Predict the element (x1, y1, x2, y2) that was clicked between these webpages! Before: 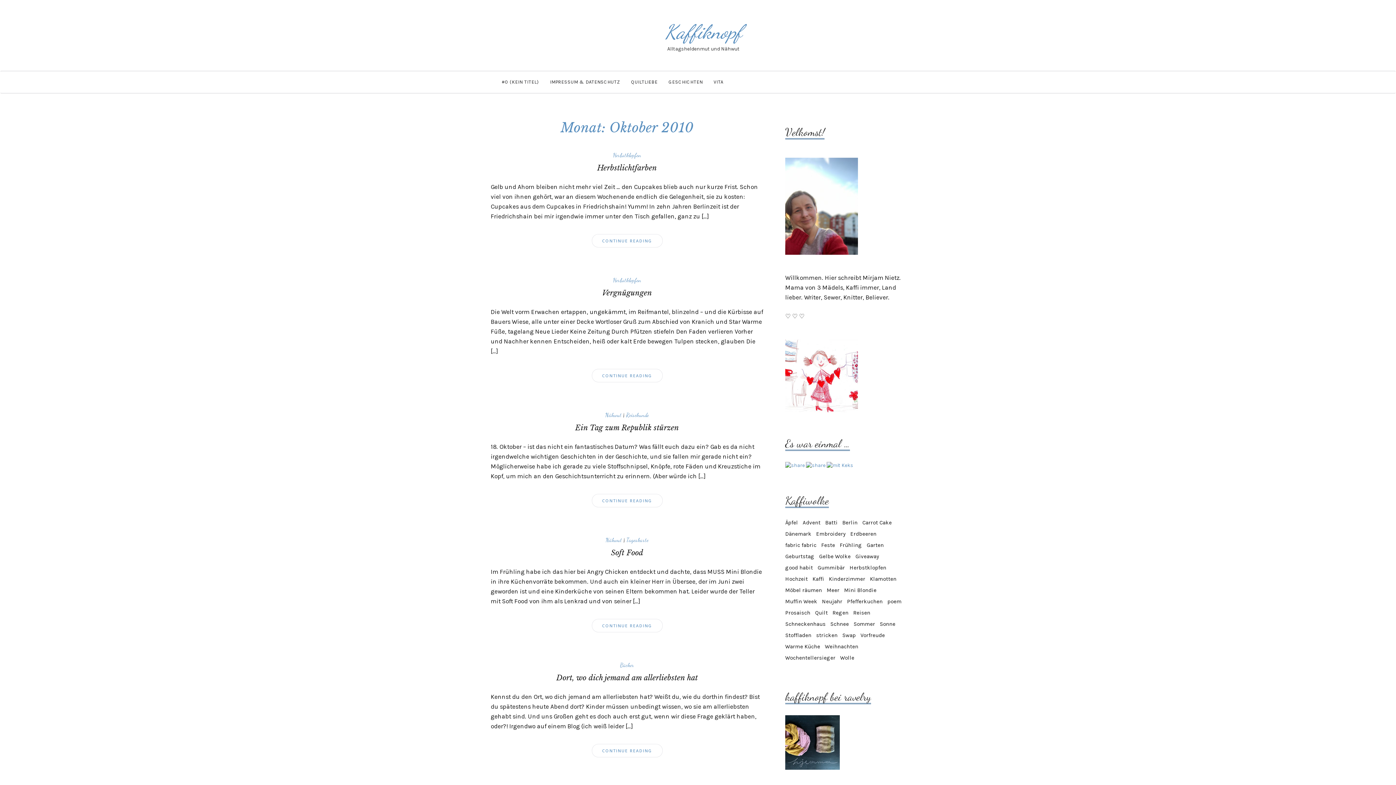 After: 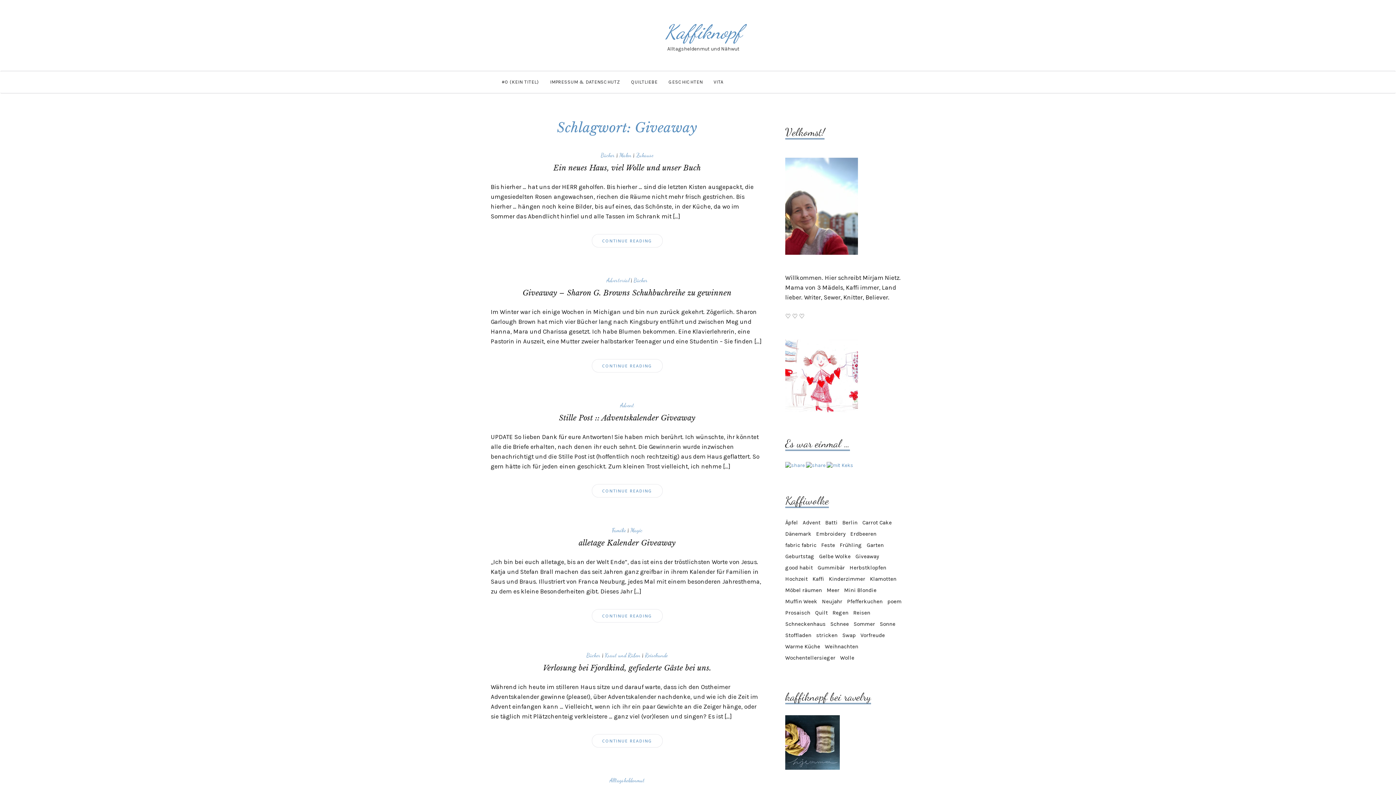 Action: bbox: (855, 553, 879, 560) label: Giveaway (16 Einträge)